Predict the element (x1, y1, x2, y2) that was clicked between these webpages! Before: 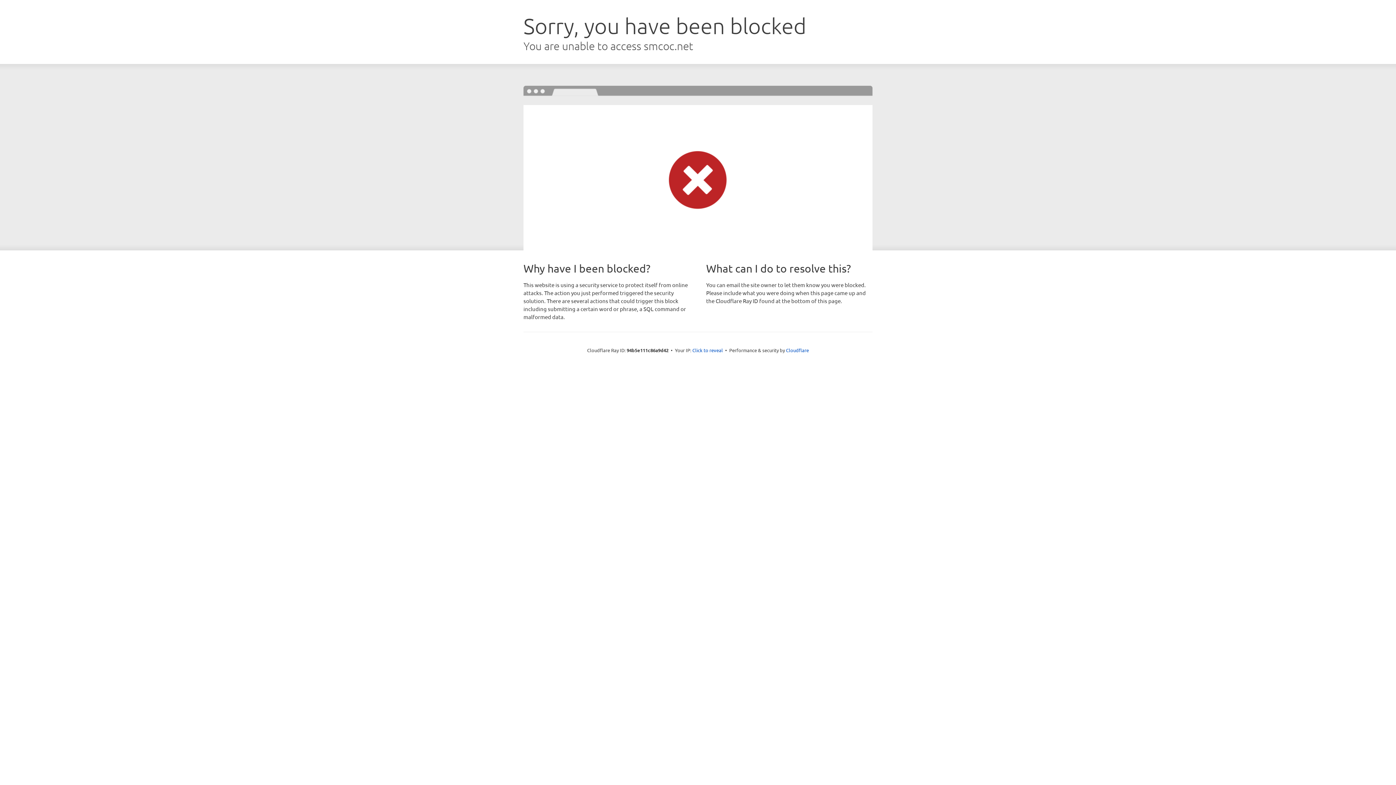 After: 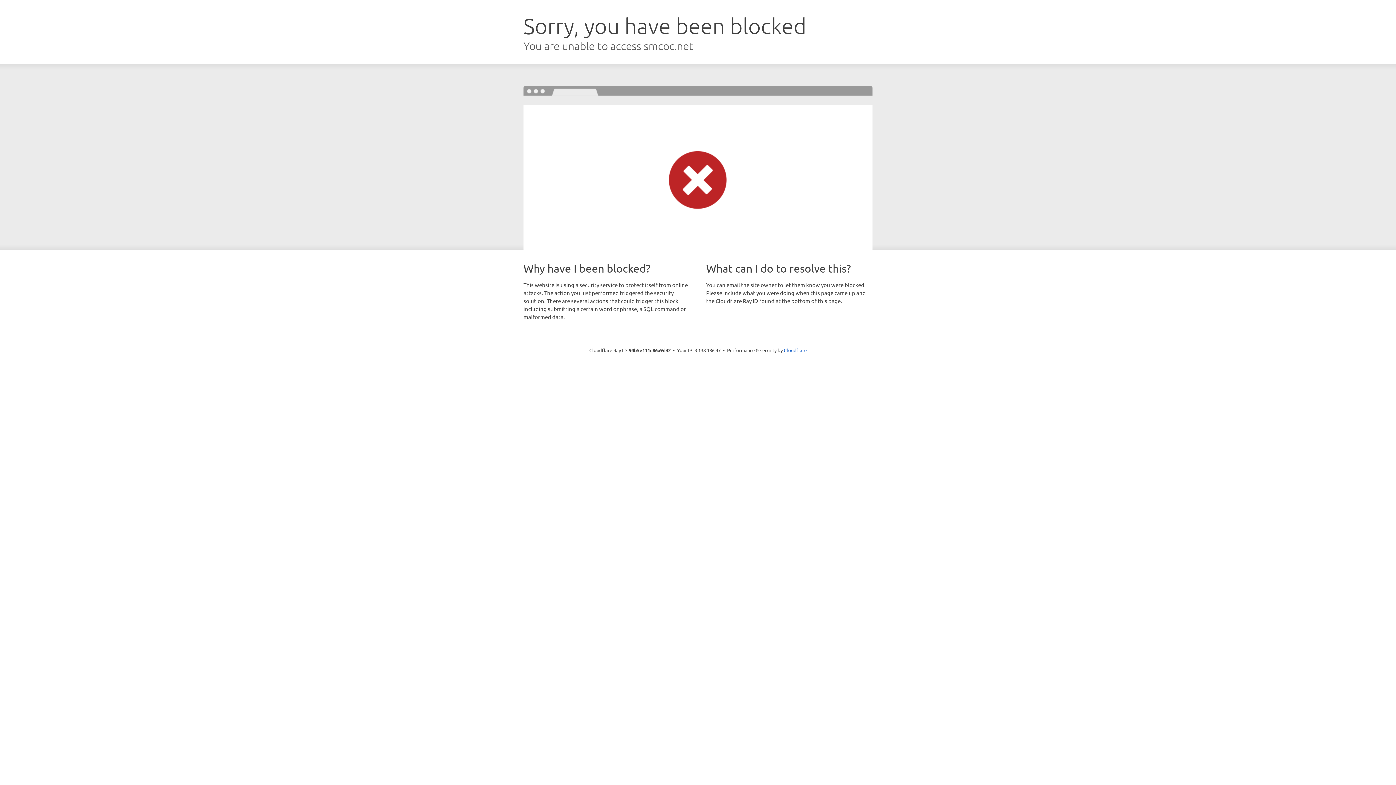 Action: label: Click to reveal bbox: (692, 346, 723, 353)